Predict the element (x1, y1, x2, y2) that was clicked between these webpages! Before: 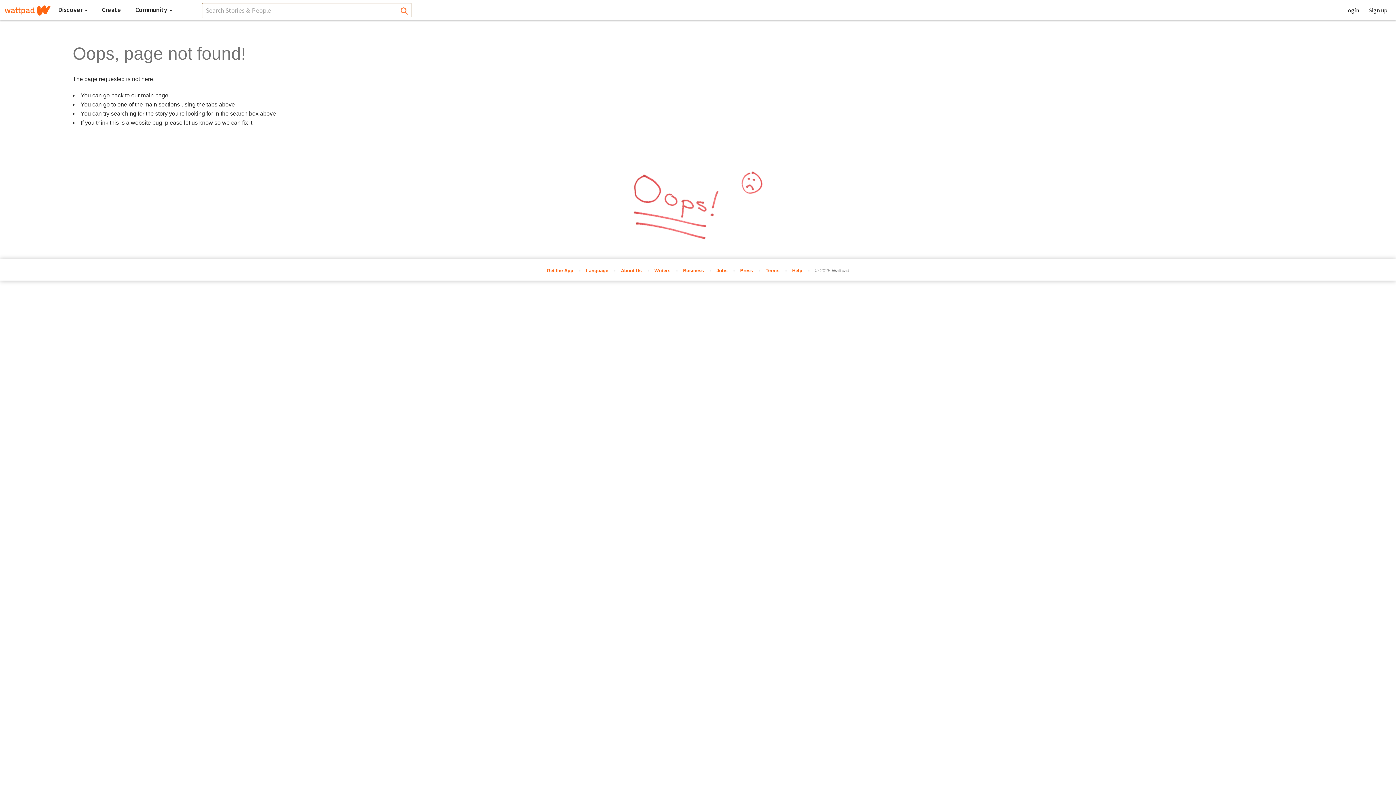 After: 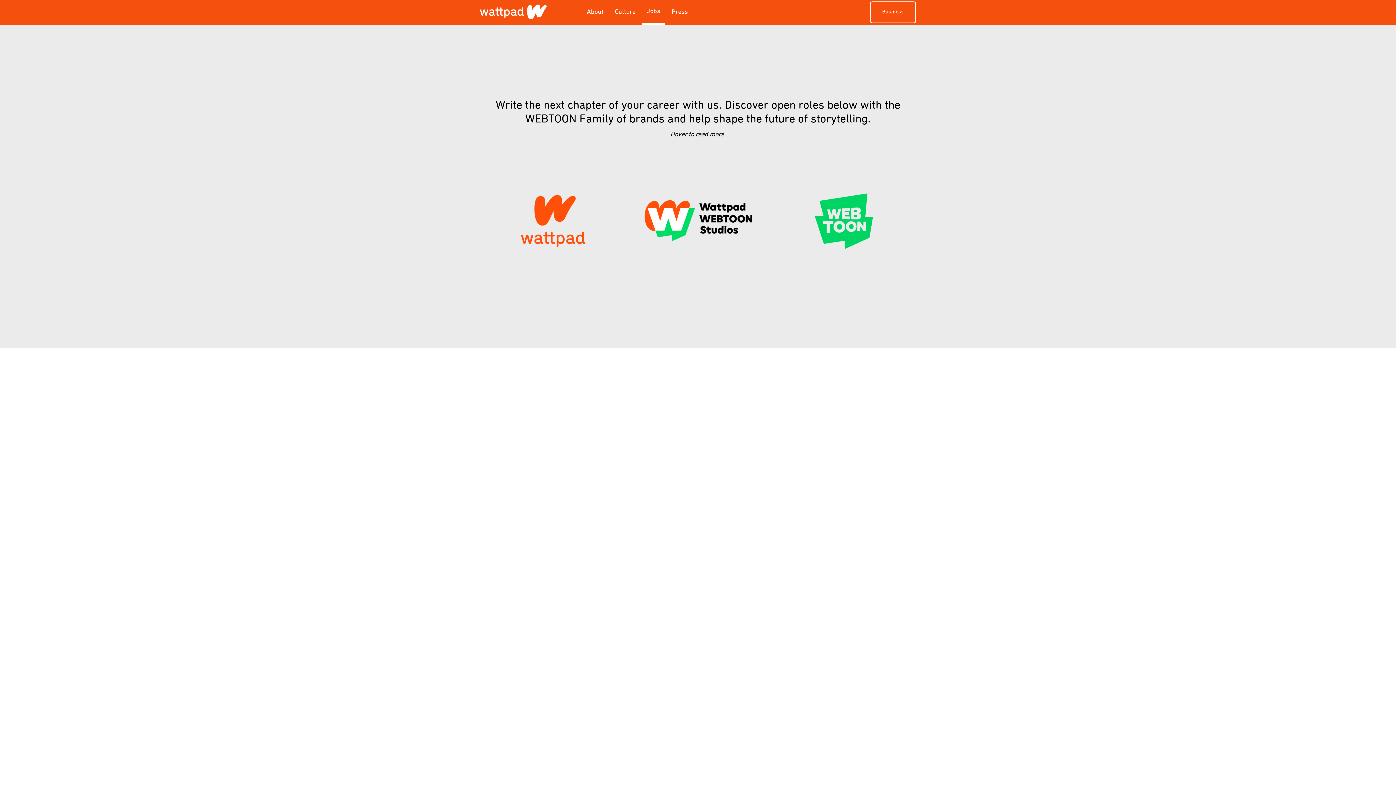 Action: label: Jobs bbox: (716, 267, 727, 273)